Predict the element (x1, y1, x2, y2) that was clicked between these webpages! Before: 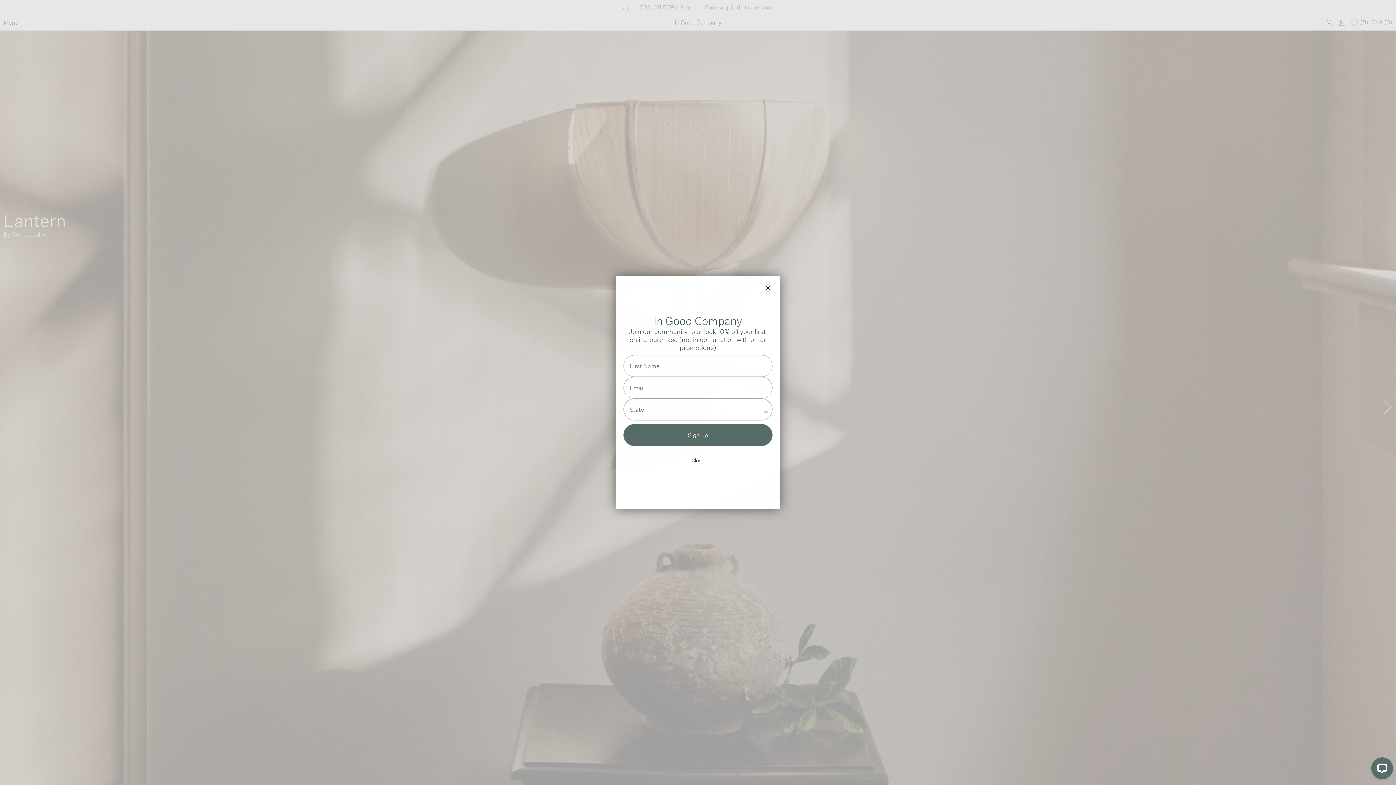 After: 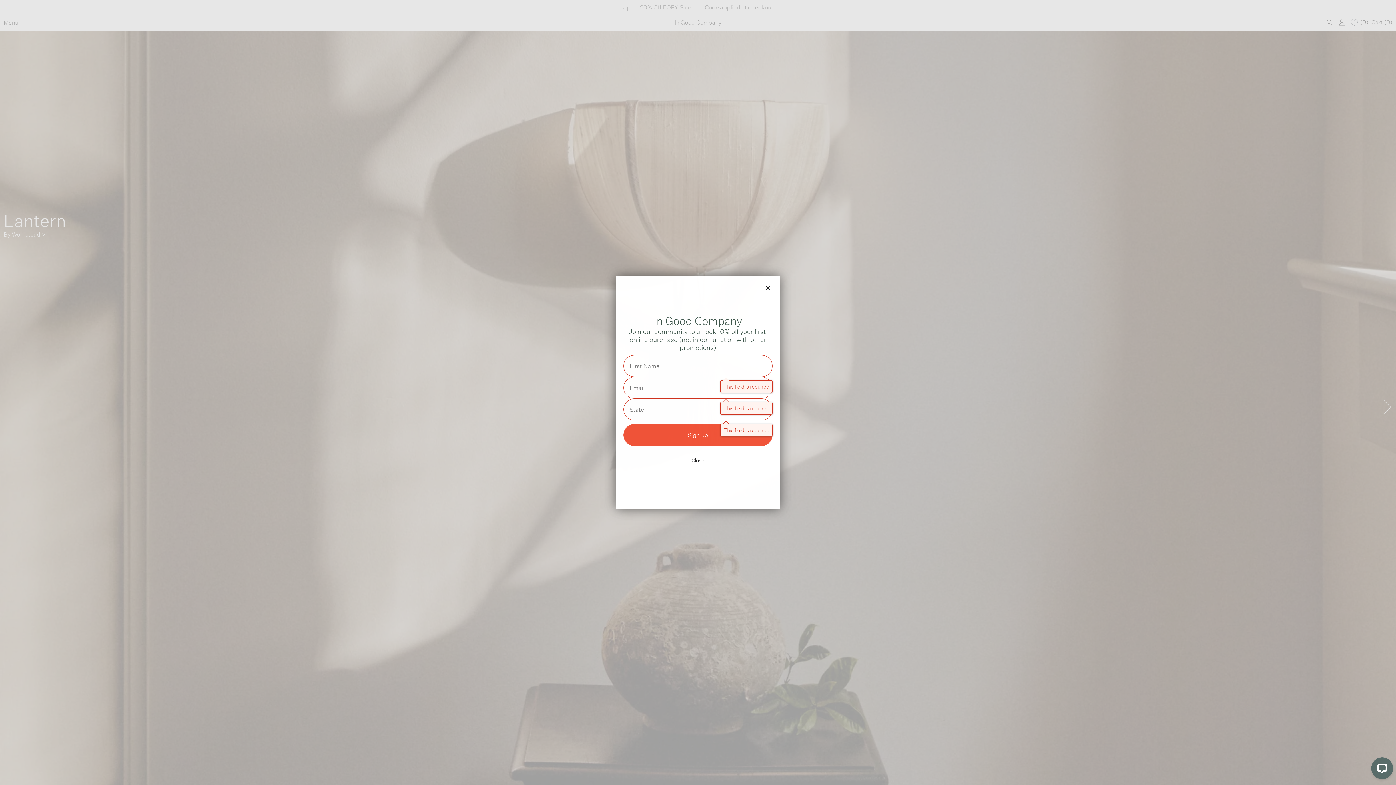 Action: label: Sign up bbox: (623, 436, 772, 458)